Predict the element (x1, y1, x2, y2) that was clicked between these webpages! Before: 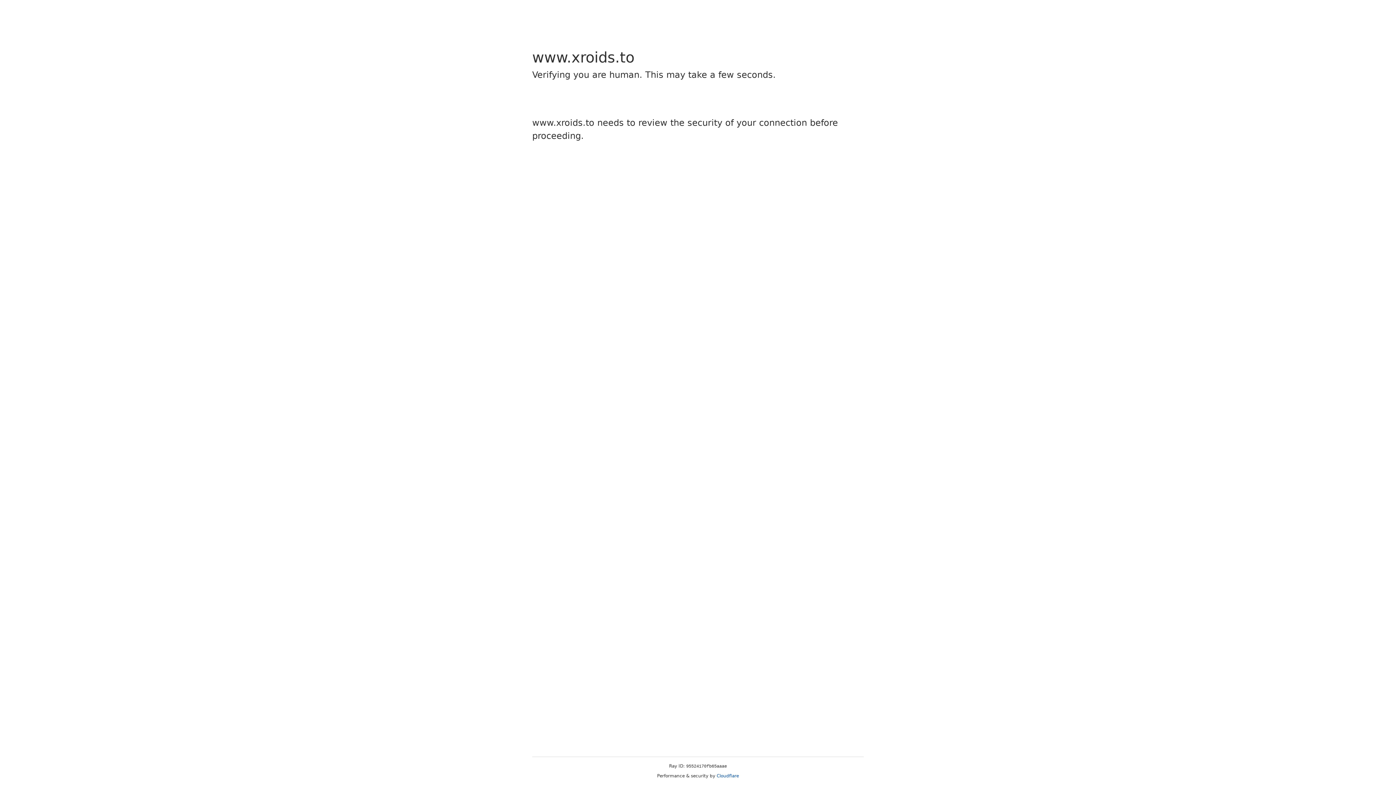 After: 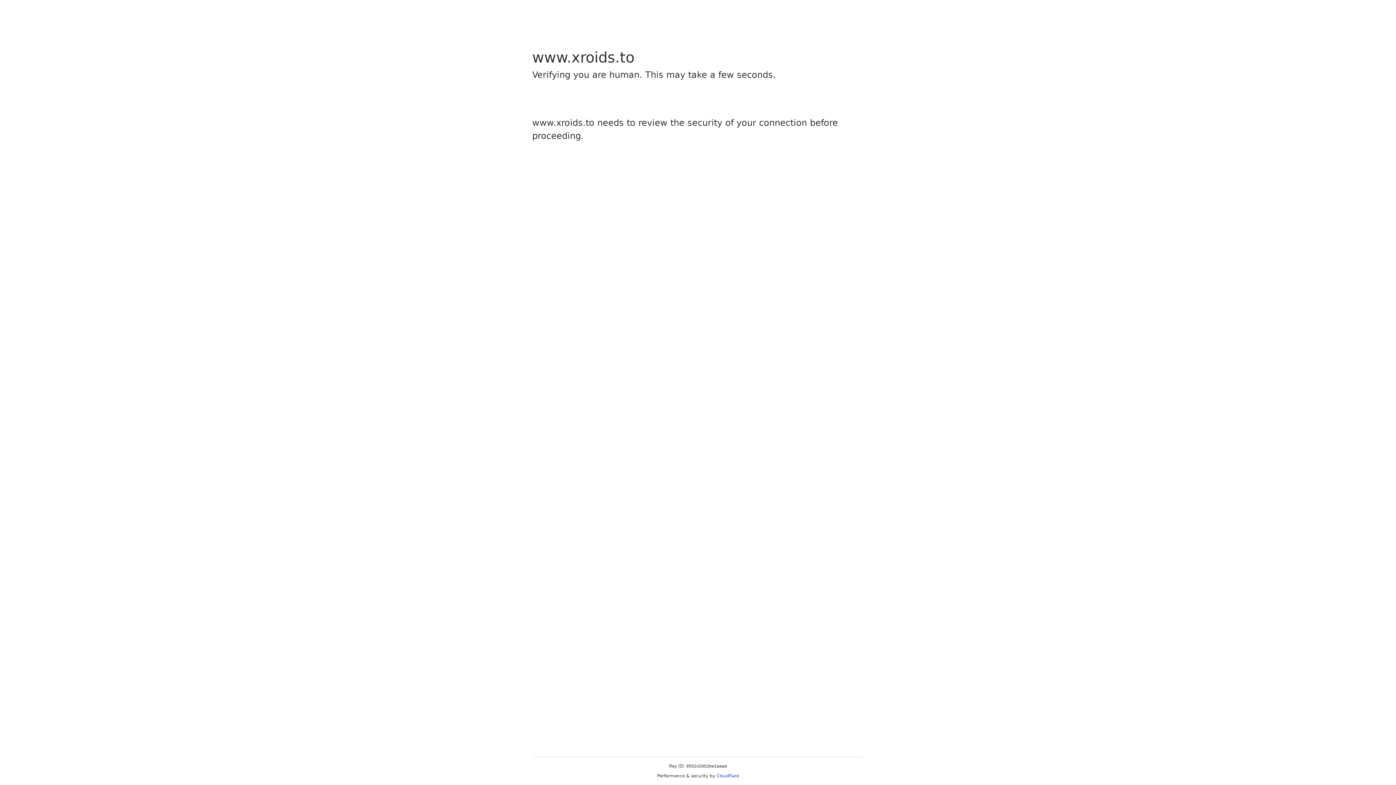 Action: bbox: (716, 773, 739, 778) label: Cloudflare